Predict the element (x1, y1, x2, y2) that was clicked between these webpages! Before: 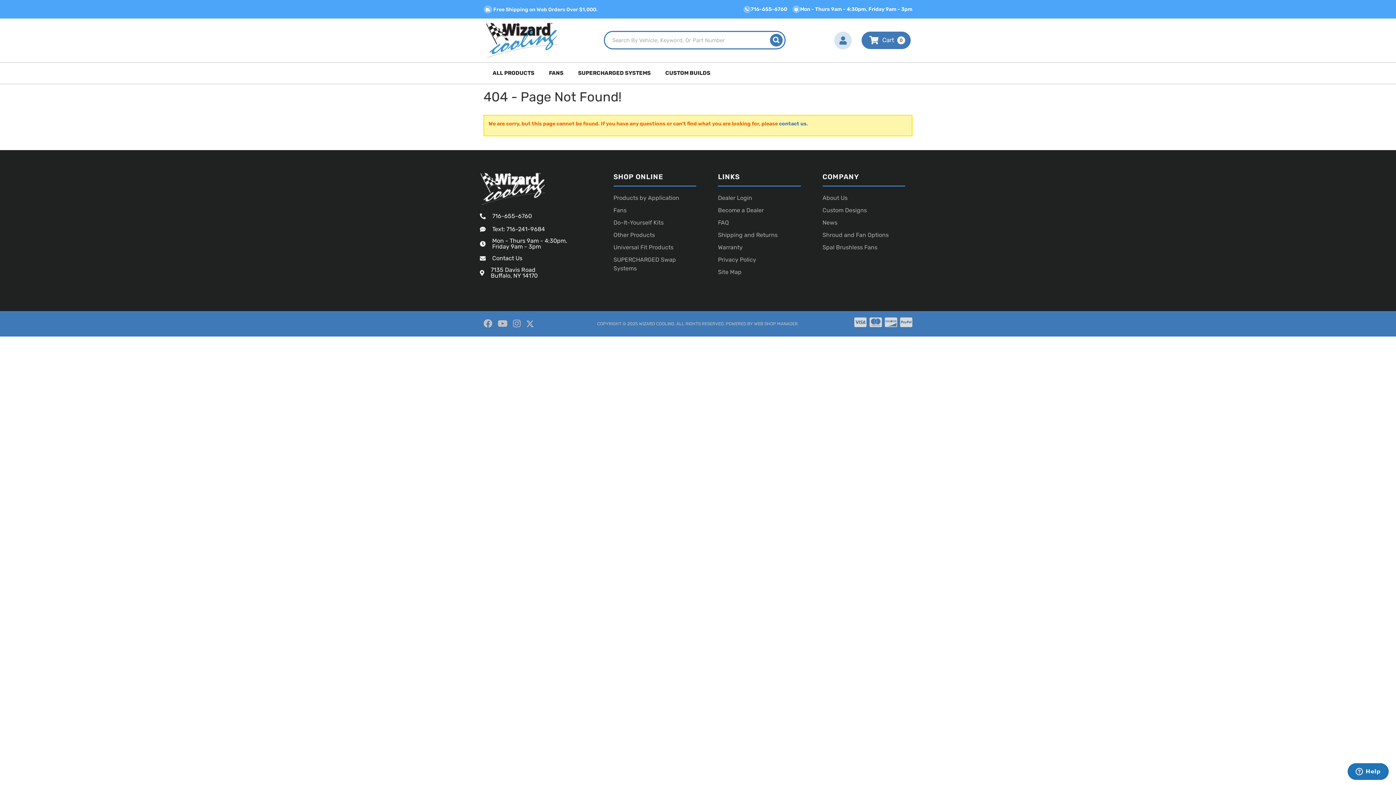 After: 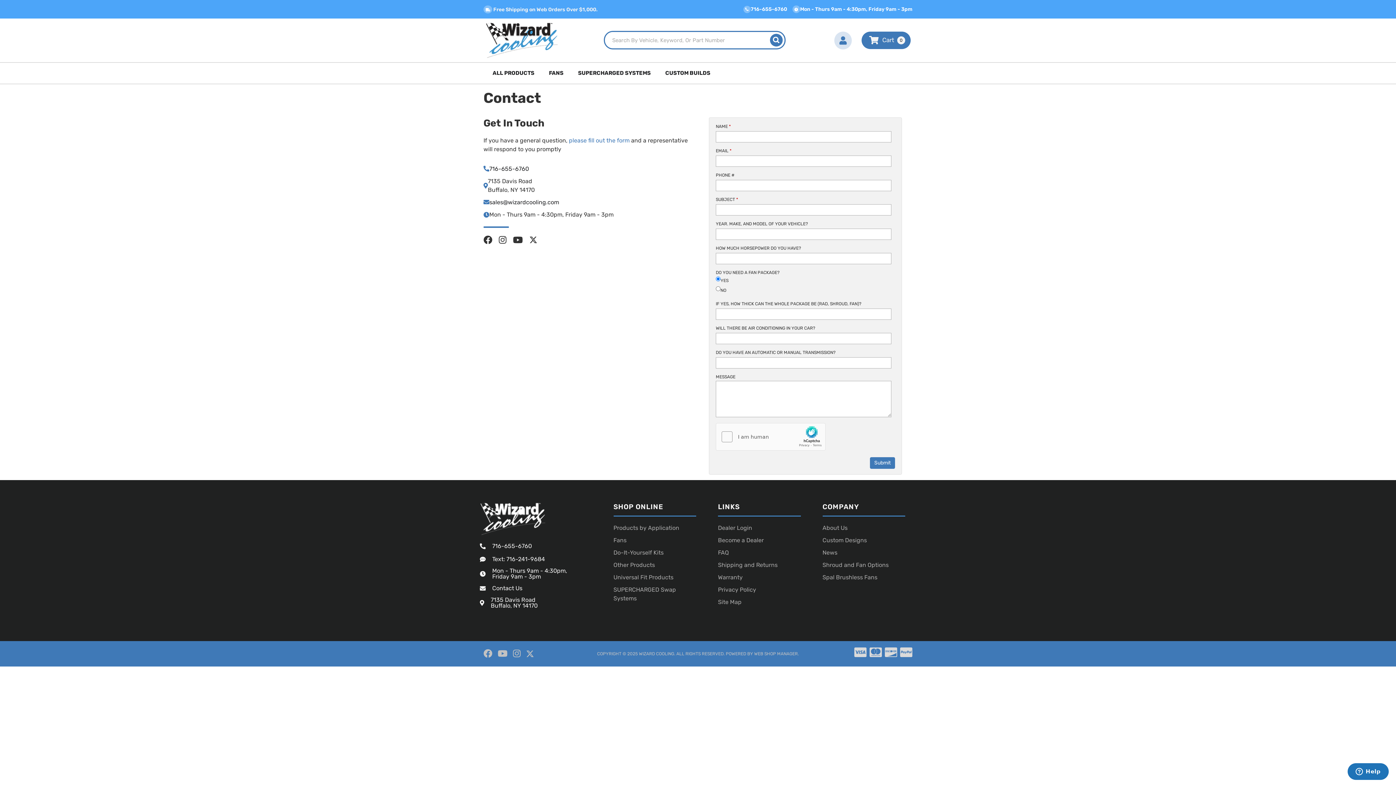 Action: bbox: (492, 254, 522, 262) label: Contact Us